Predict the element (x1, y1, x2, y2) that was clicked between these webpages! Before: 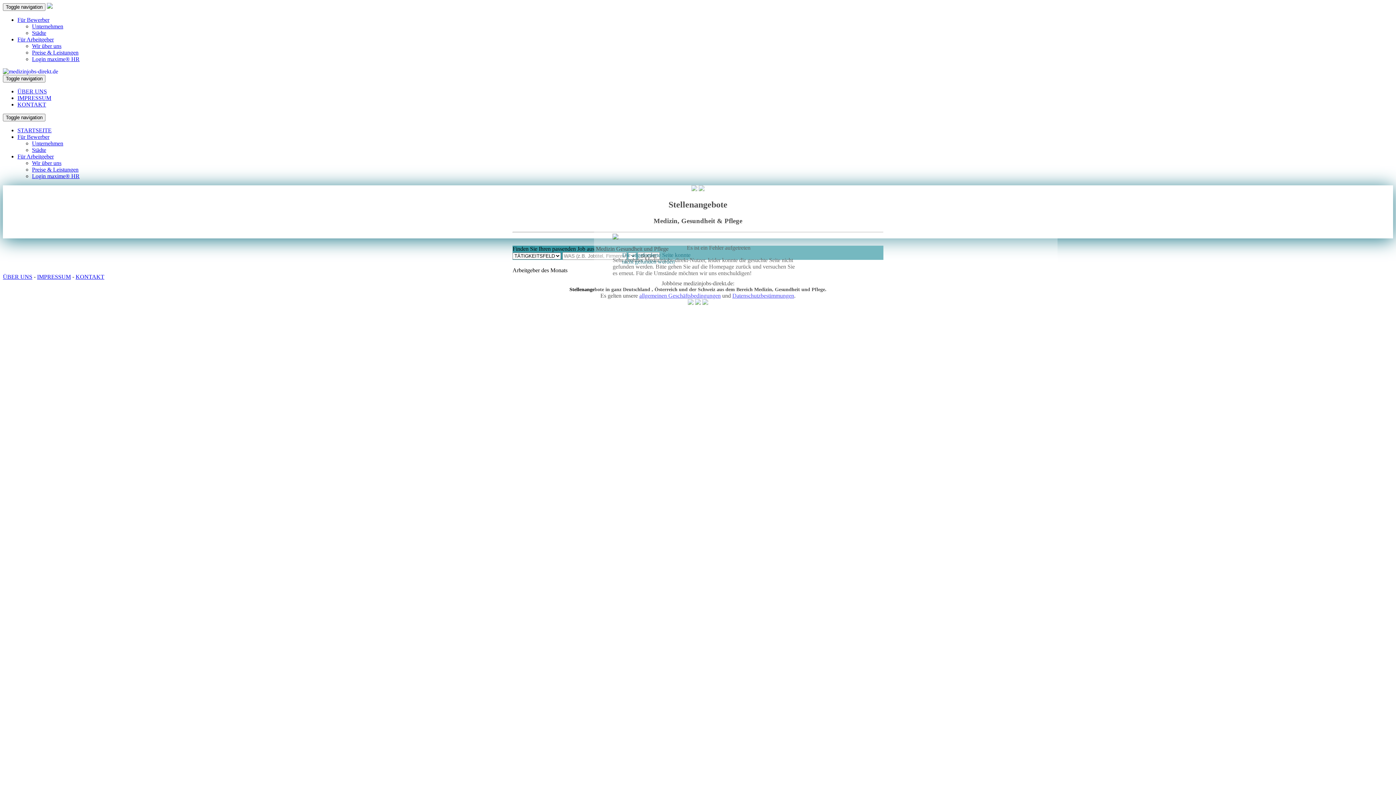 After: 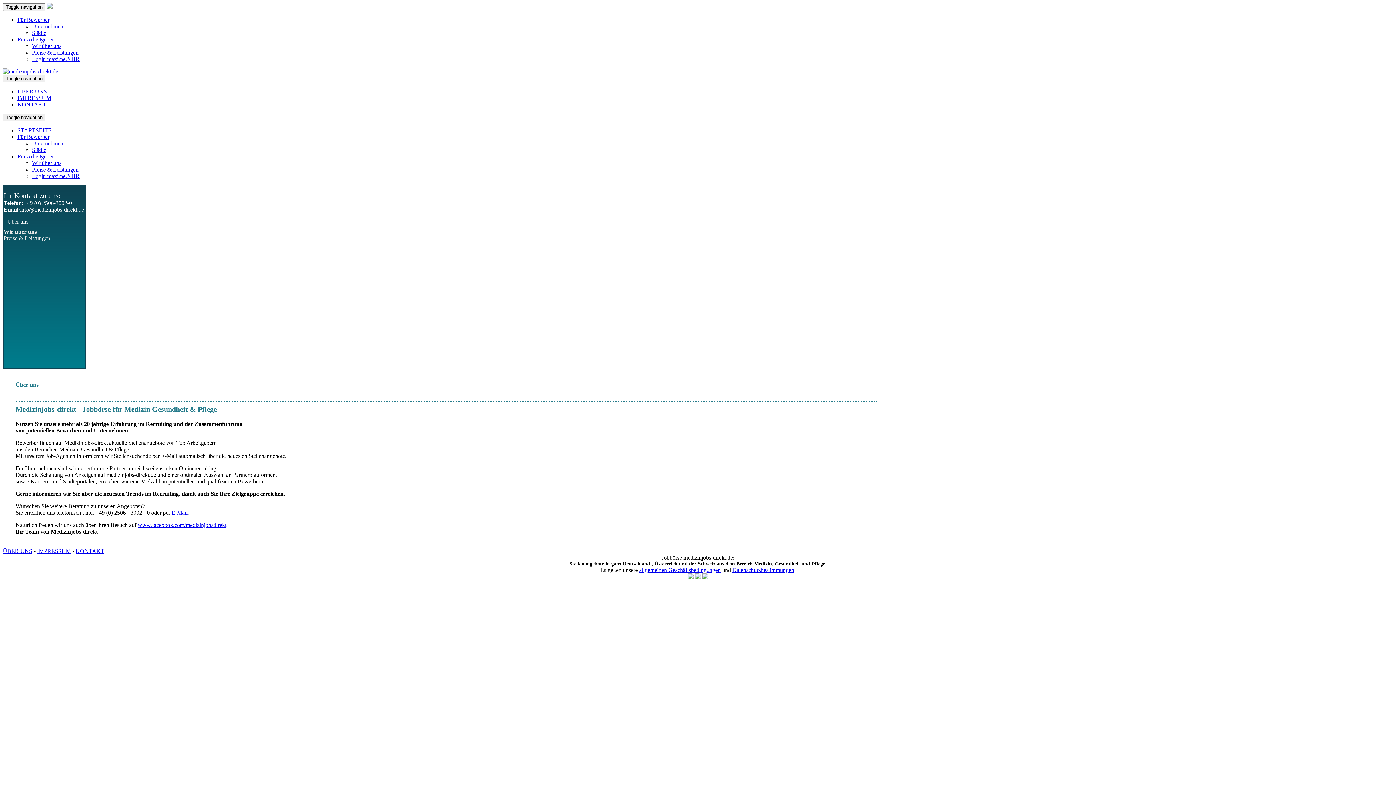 Action: bbox: (32, 160, 61, 166) label: Wir über uns